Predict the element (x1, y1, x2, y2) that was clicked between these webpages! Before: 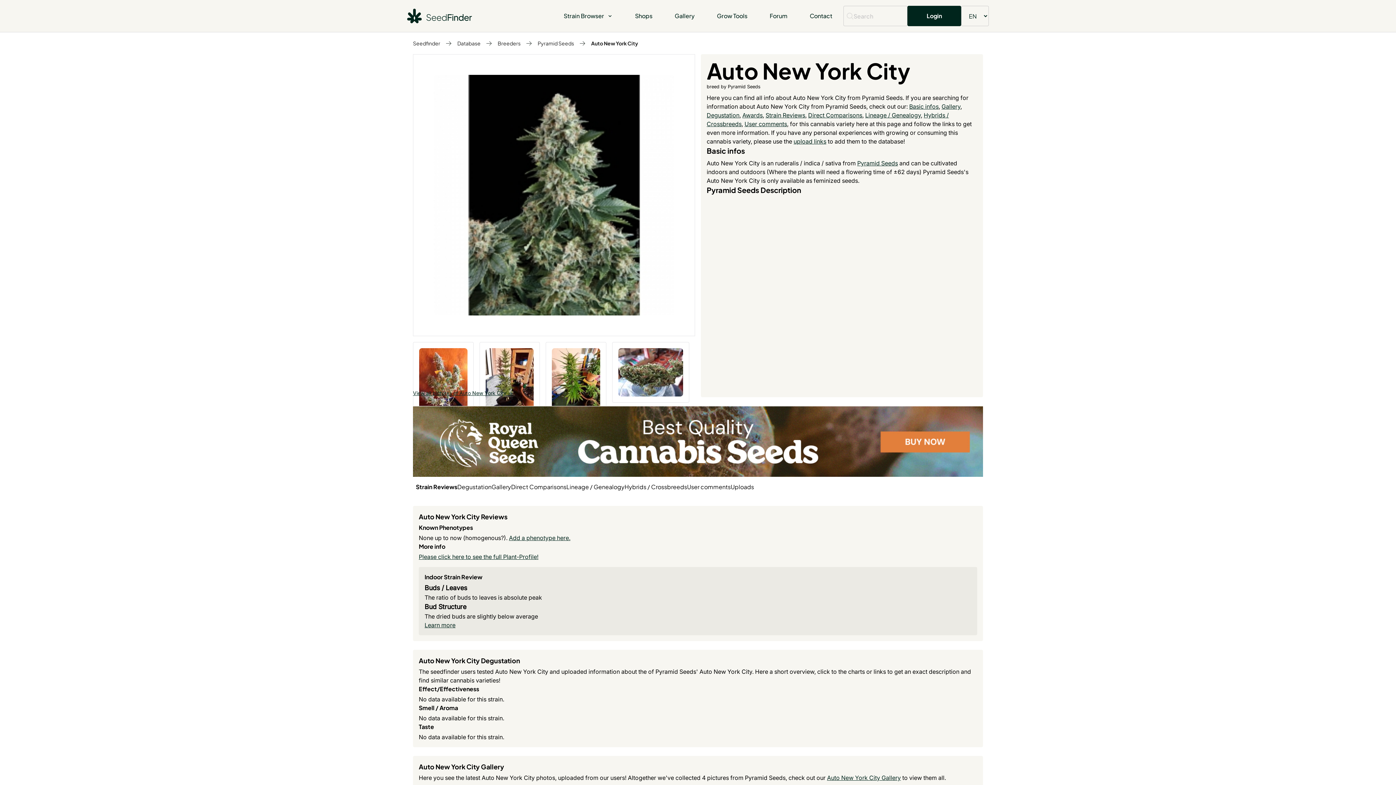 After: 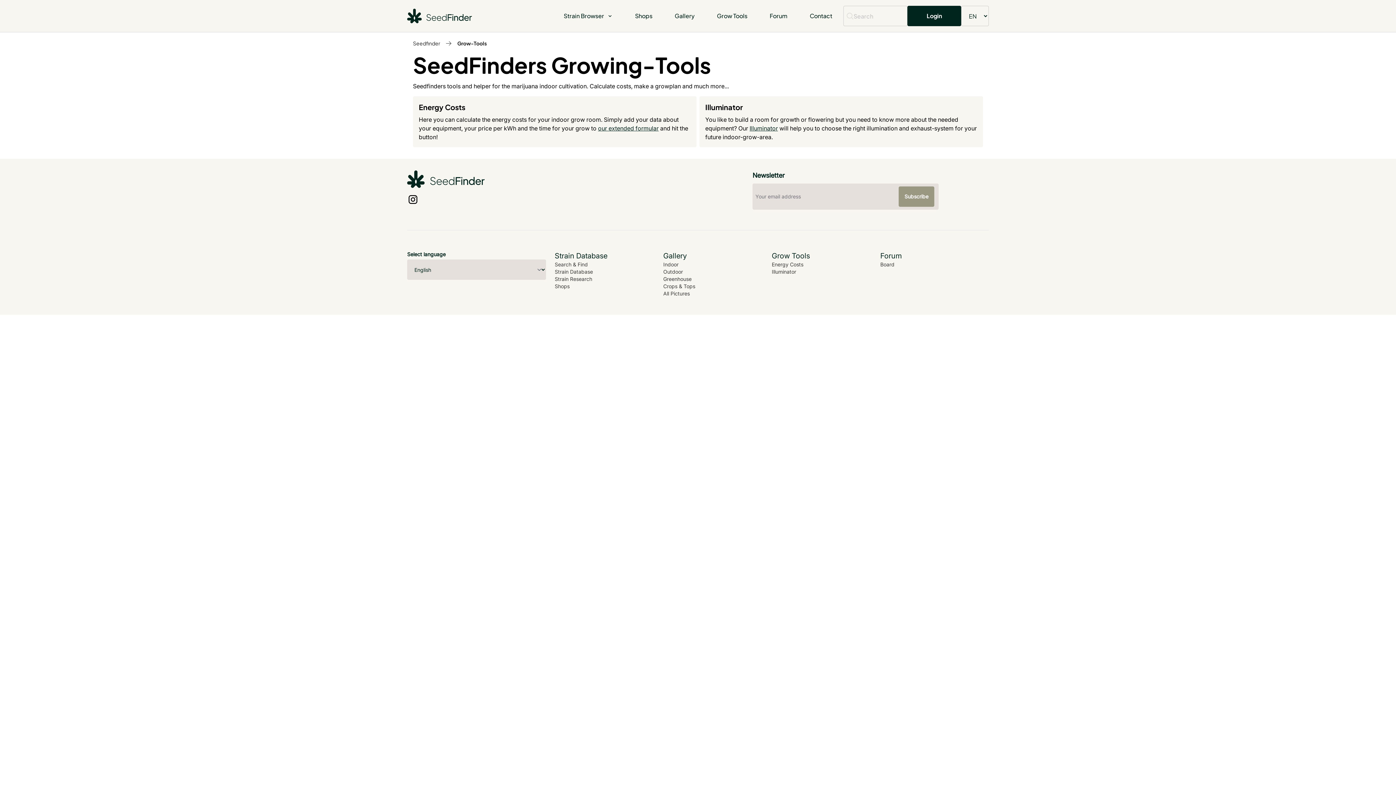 Action: label: Grow Tools bbox: (717, 12, 747, 19)